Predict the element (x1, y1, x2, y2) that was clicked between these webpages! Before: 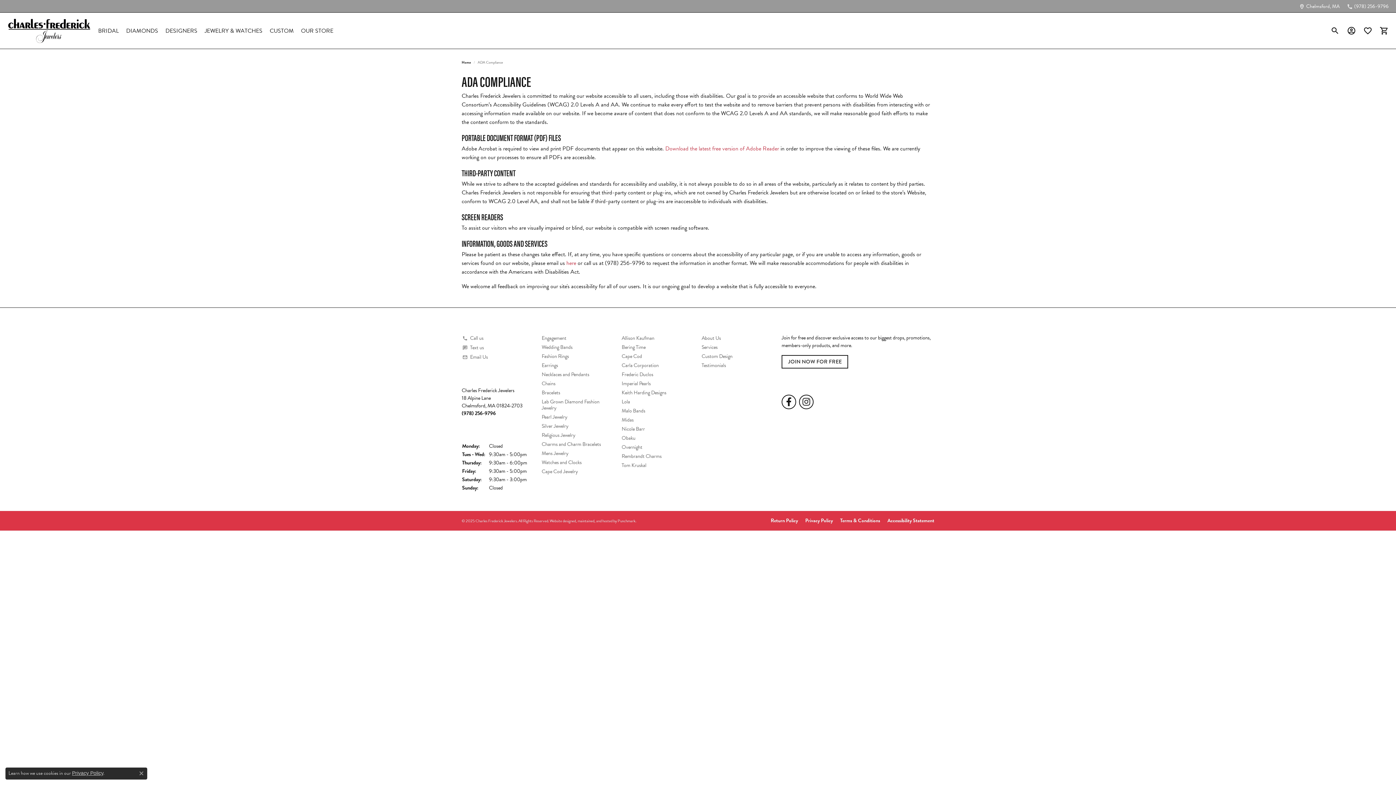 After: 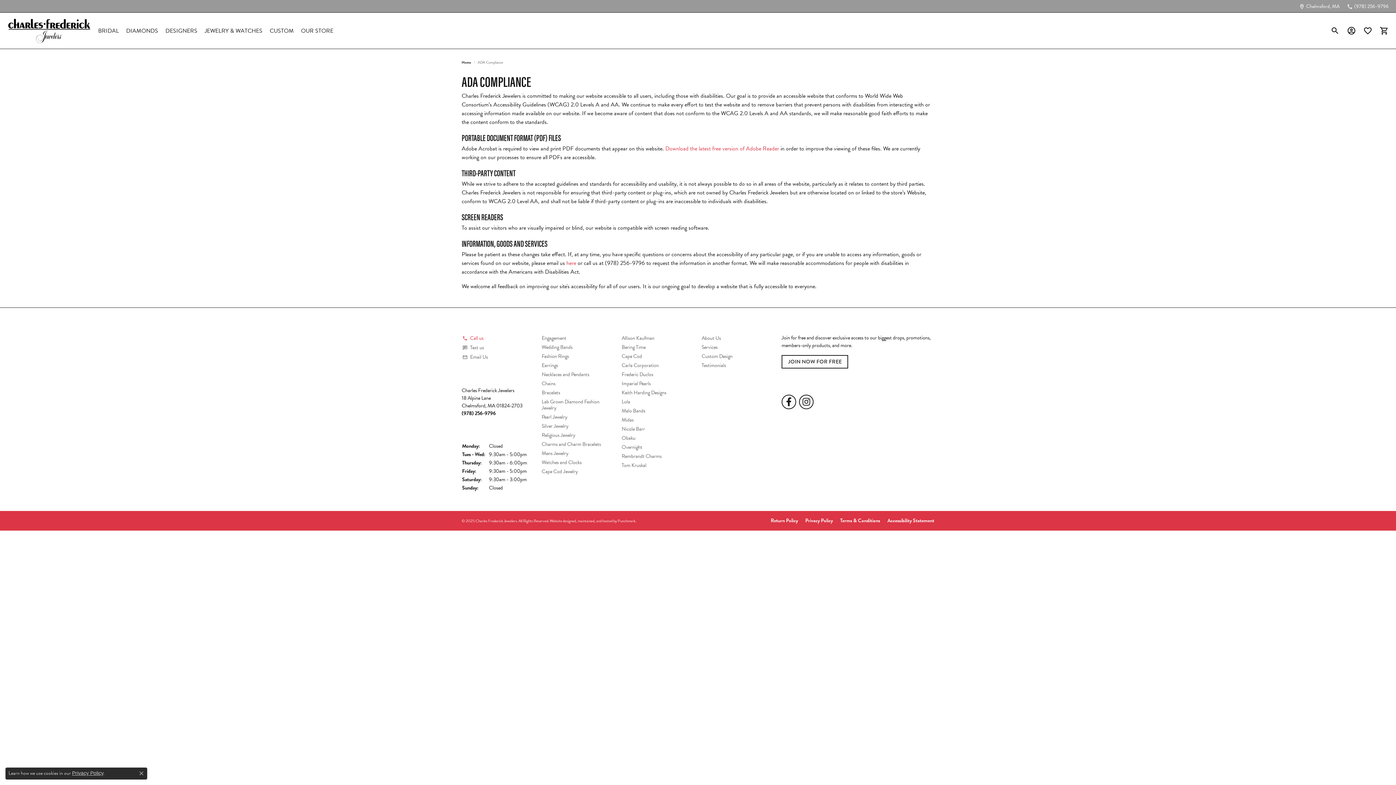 Action: bbox: (461, 335, 534, 341) label:  
Call us